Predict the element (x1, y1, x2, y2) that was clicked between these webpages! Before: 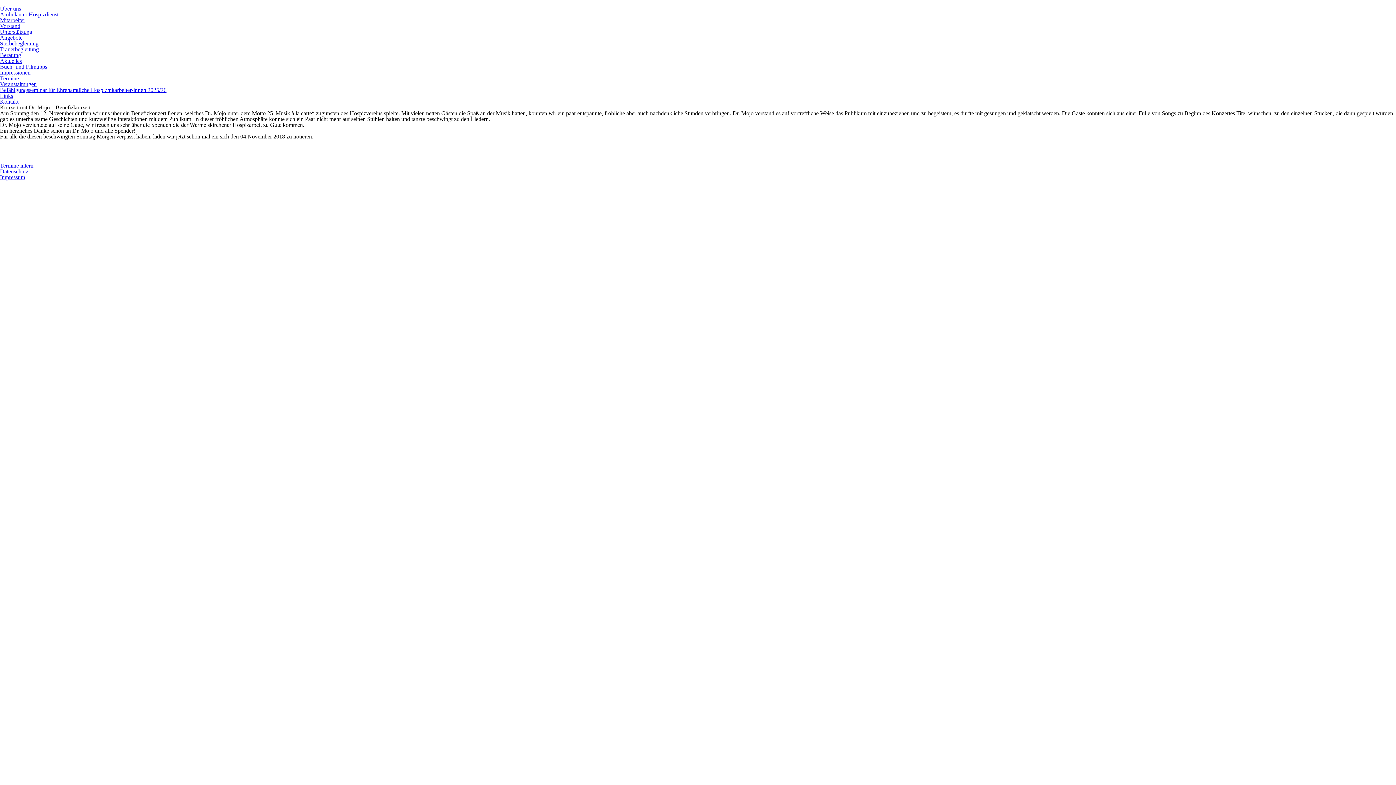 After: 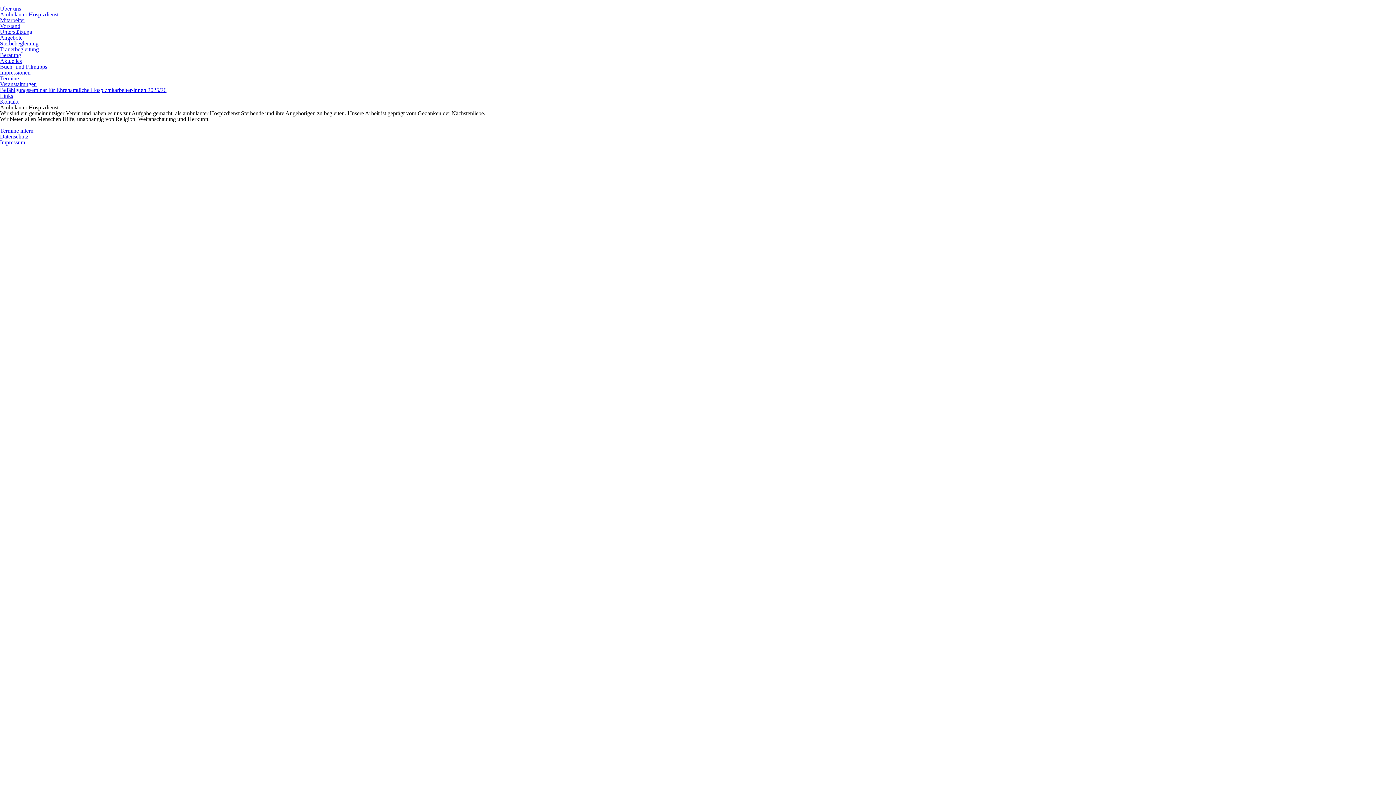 Action: bbox: (0, 5, 21, 11) label: Über uns